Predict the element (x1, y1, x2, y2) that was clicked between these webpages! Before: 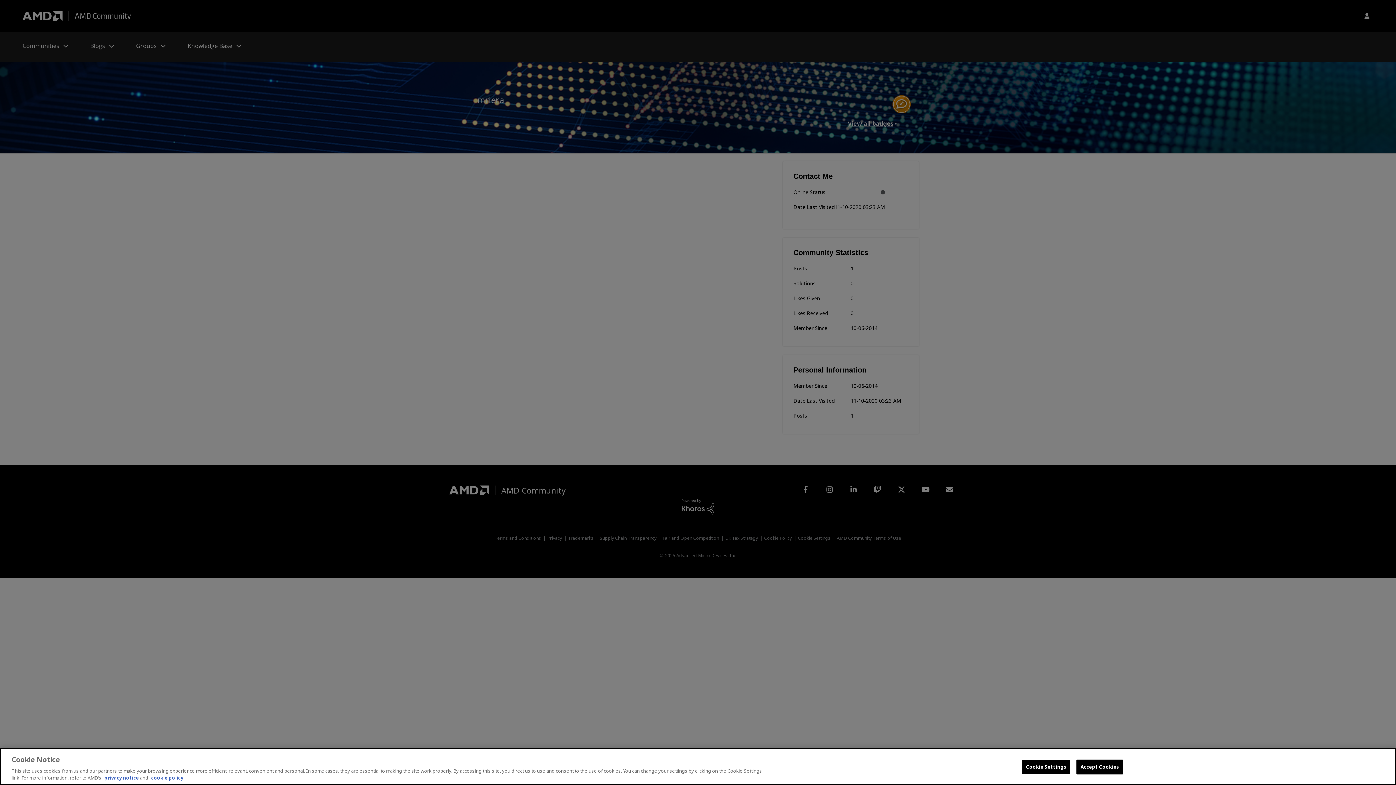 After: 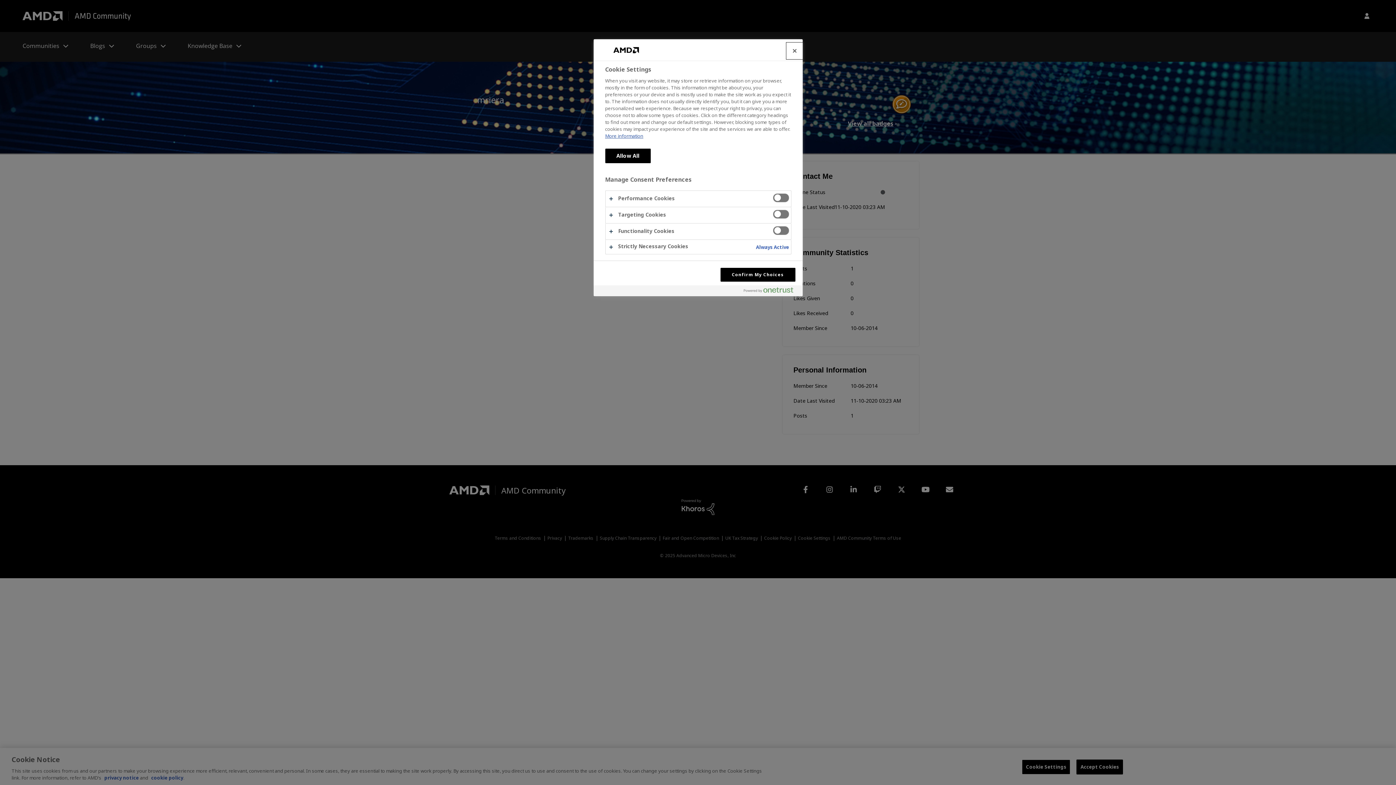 Action: label: Cookie Settings bbox: (1022, 760, 1070, 774)